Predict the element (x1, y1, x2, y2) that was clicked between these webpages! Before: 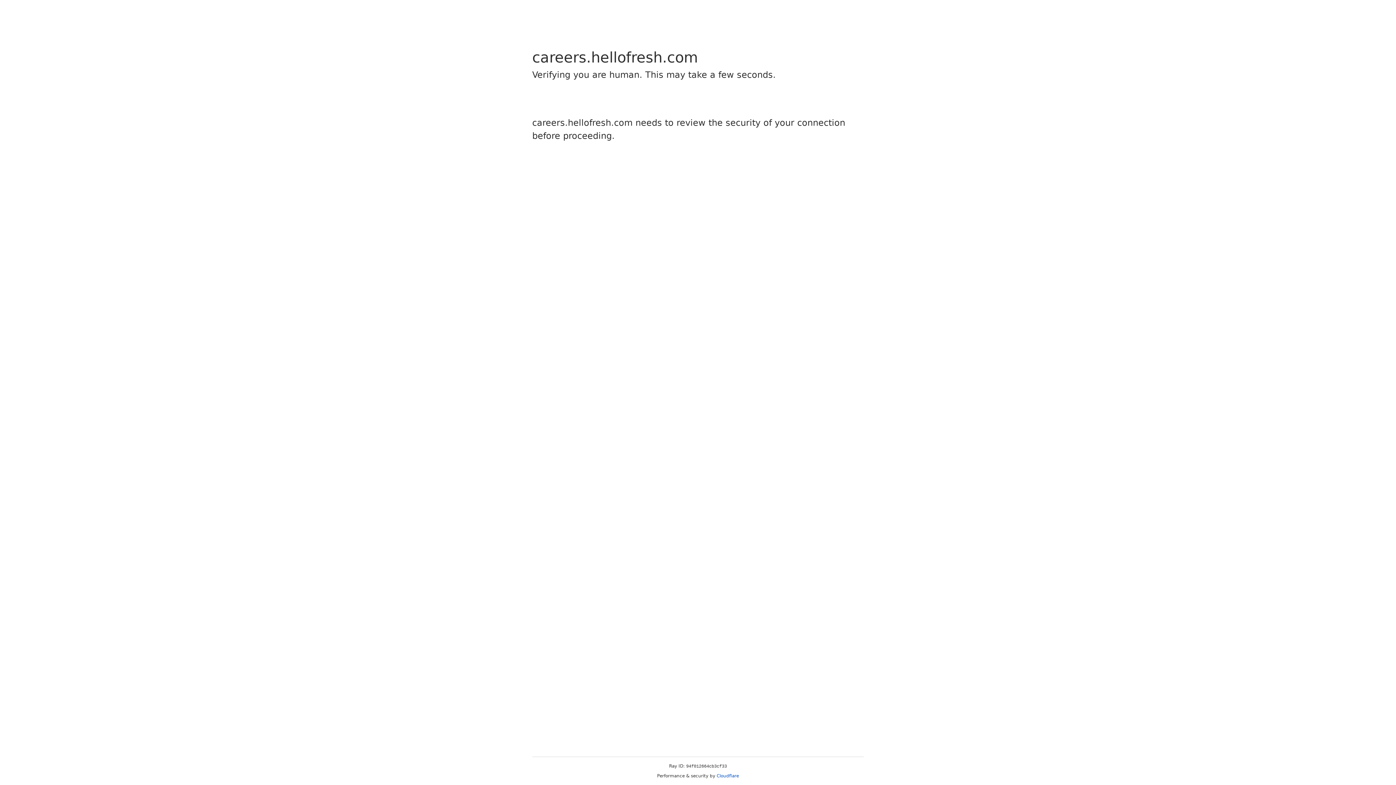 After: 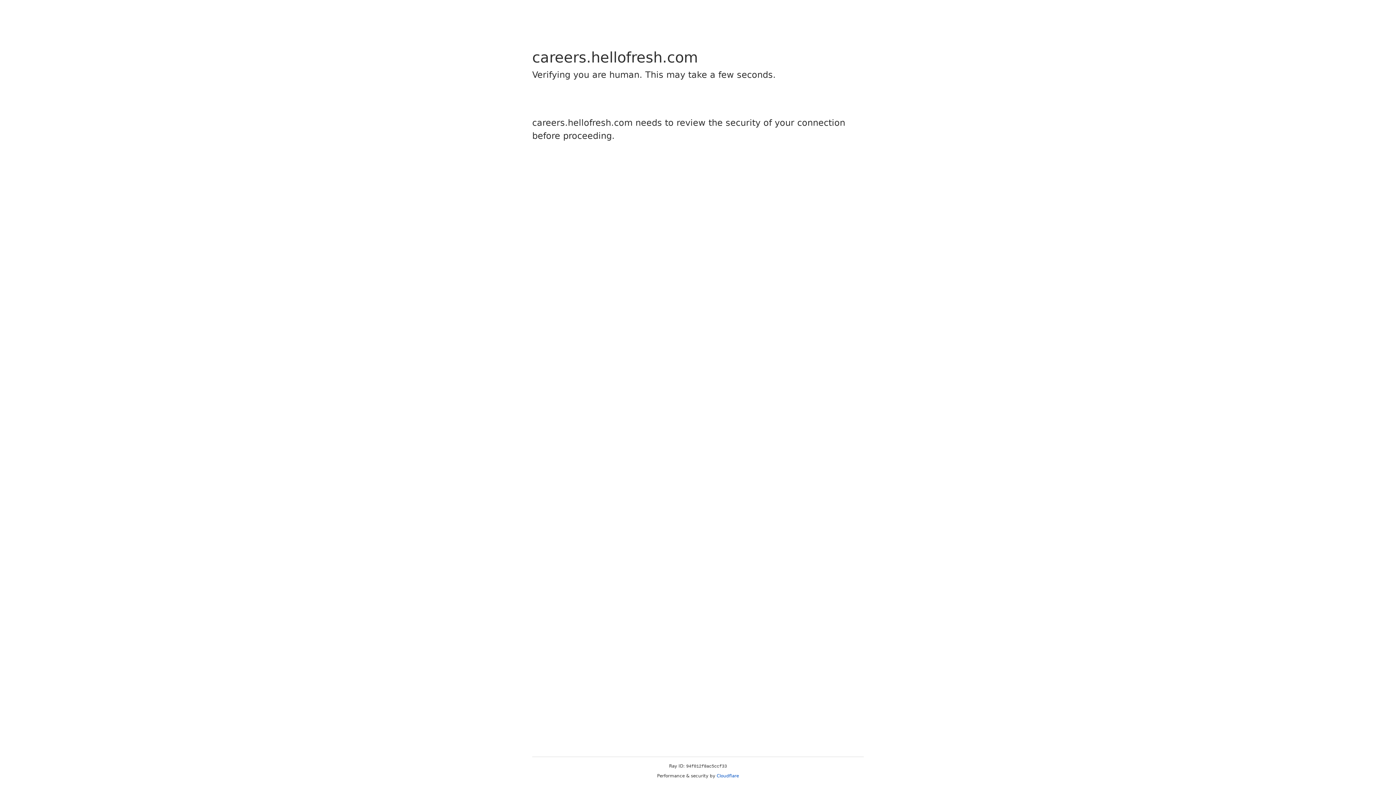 Action: bbox: (716, 773, 739, 778) label: Cloudflare